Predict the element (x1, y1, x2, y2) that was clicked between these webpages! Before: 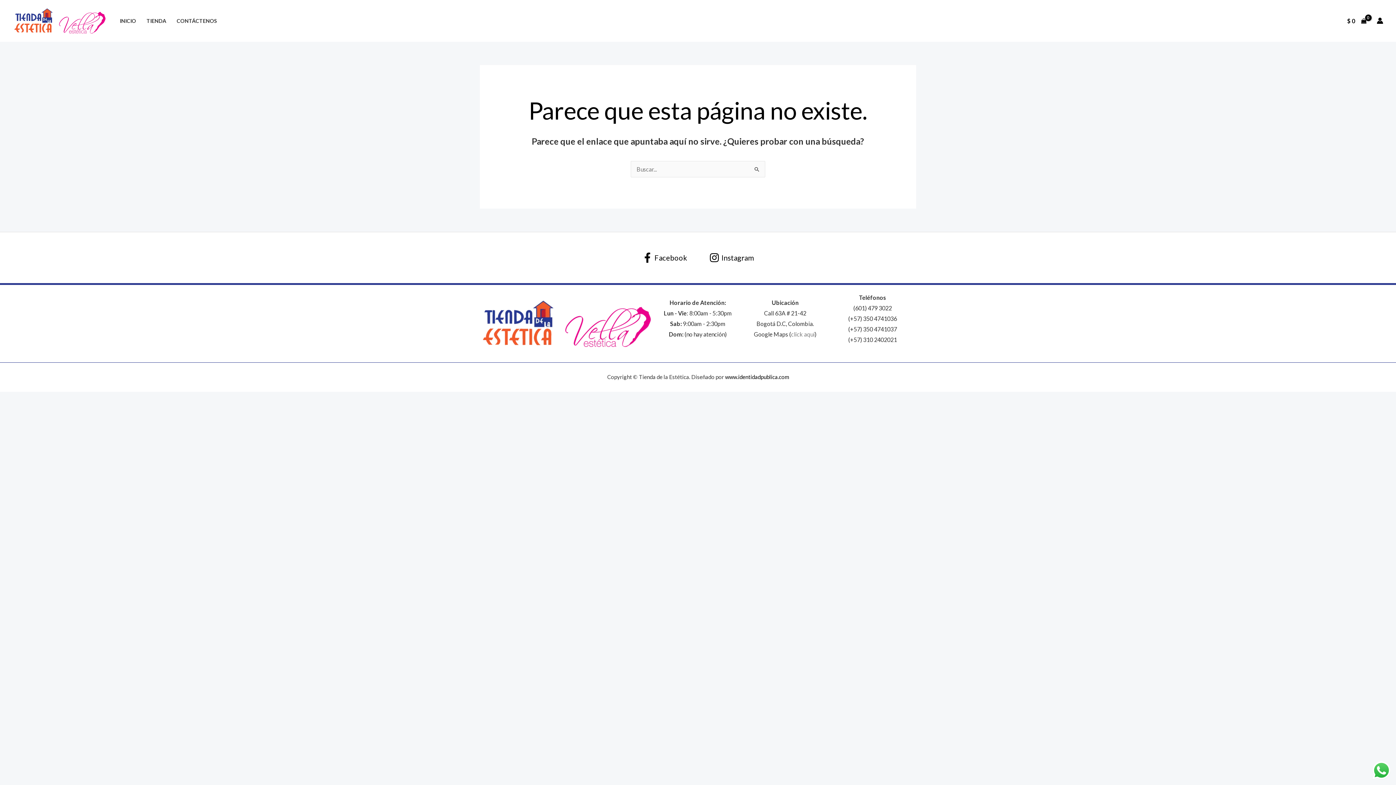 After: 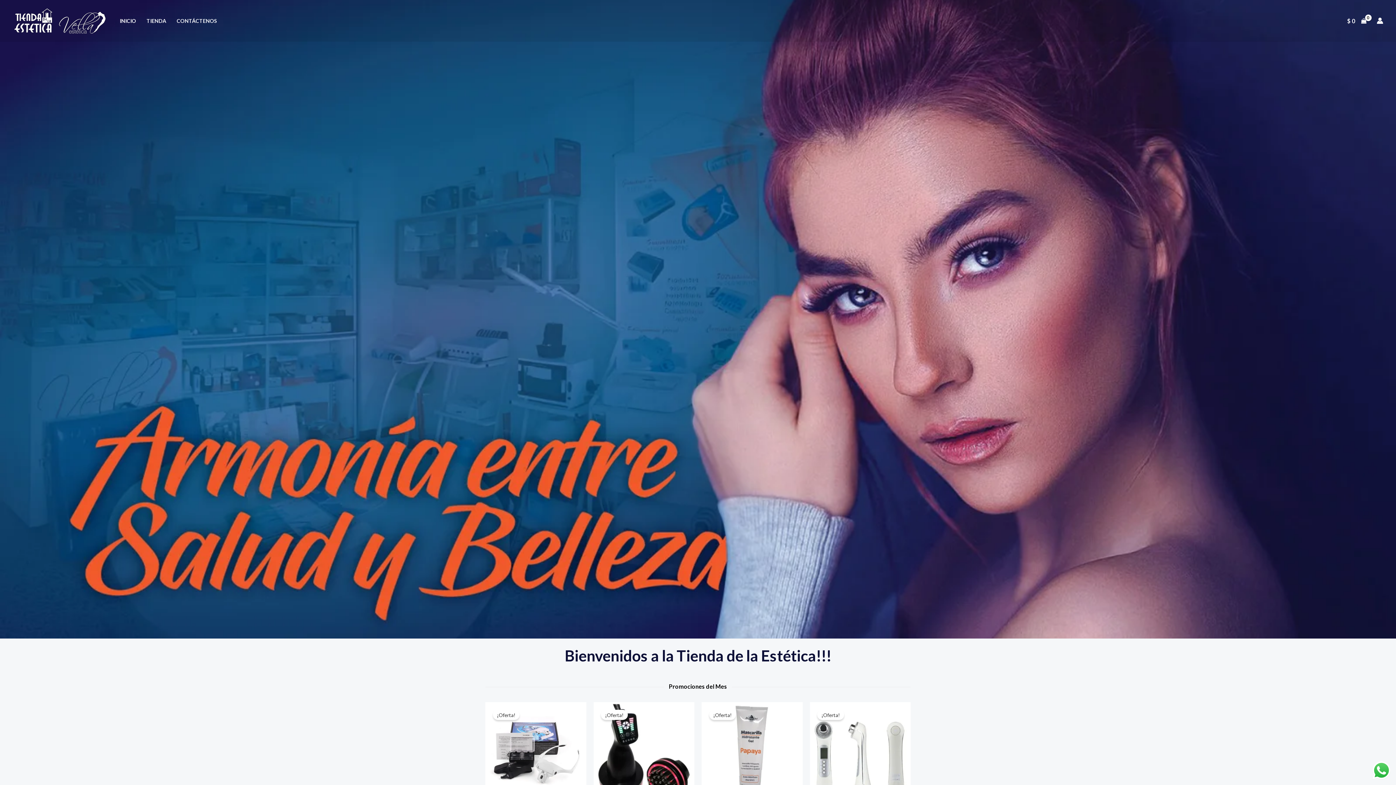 Action: bbox: (114, 8, 141, 33) label: INICIO